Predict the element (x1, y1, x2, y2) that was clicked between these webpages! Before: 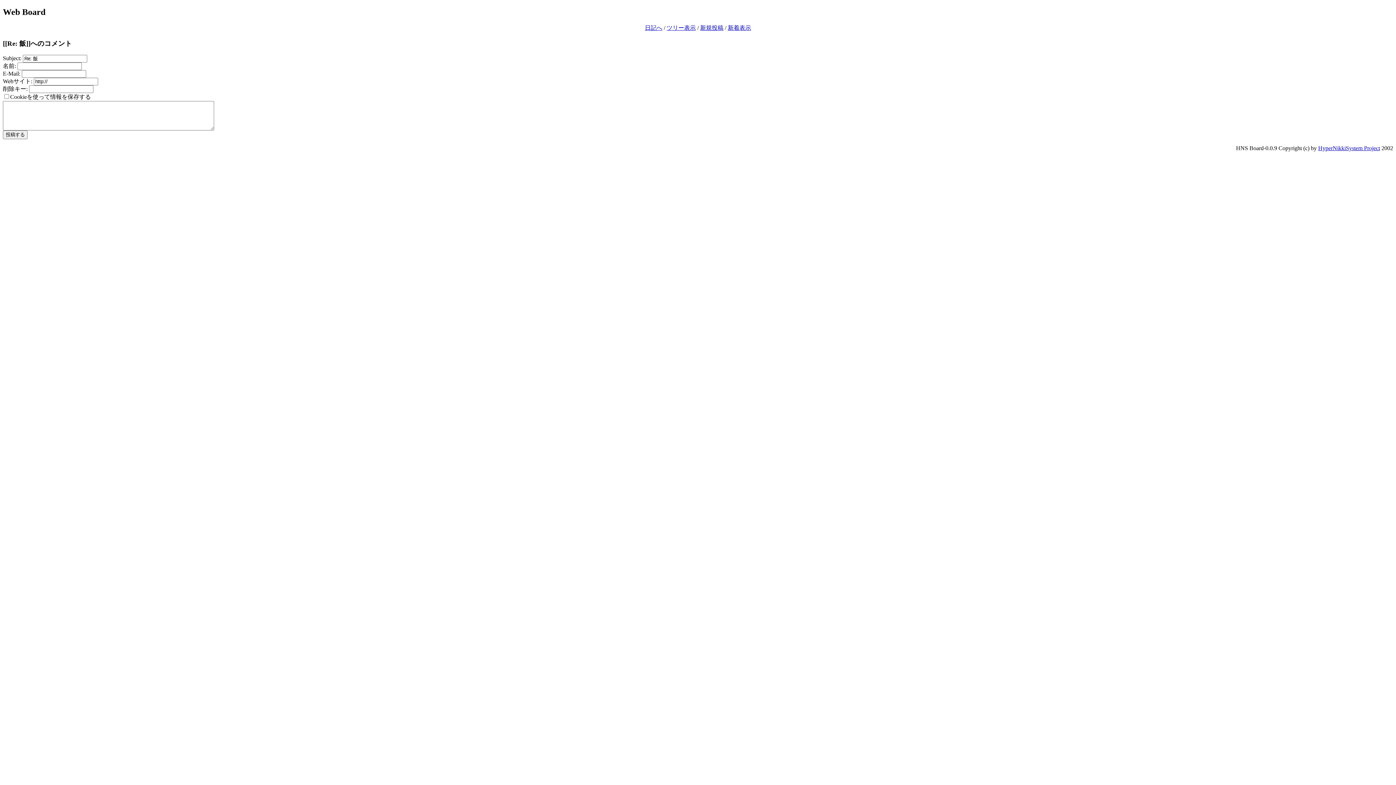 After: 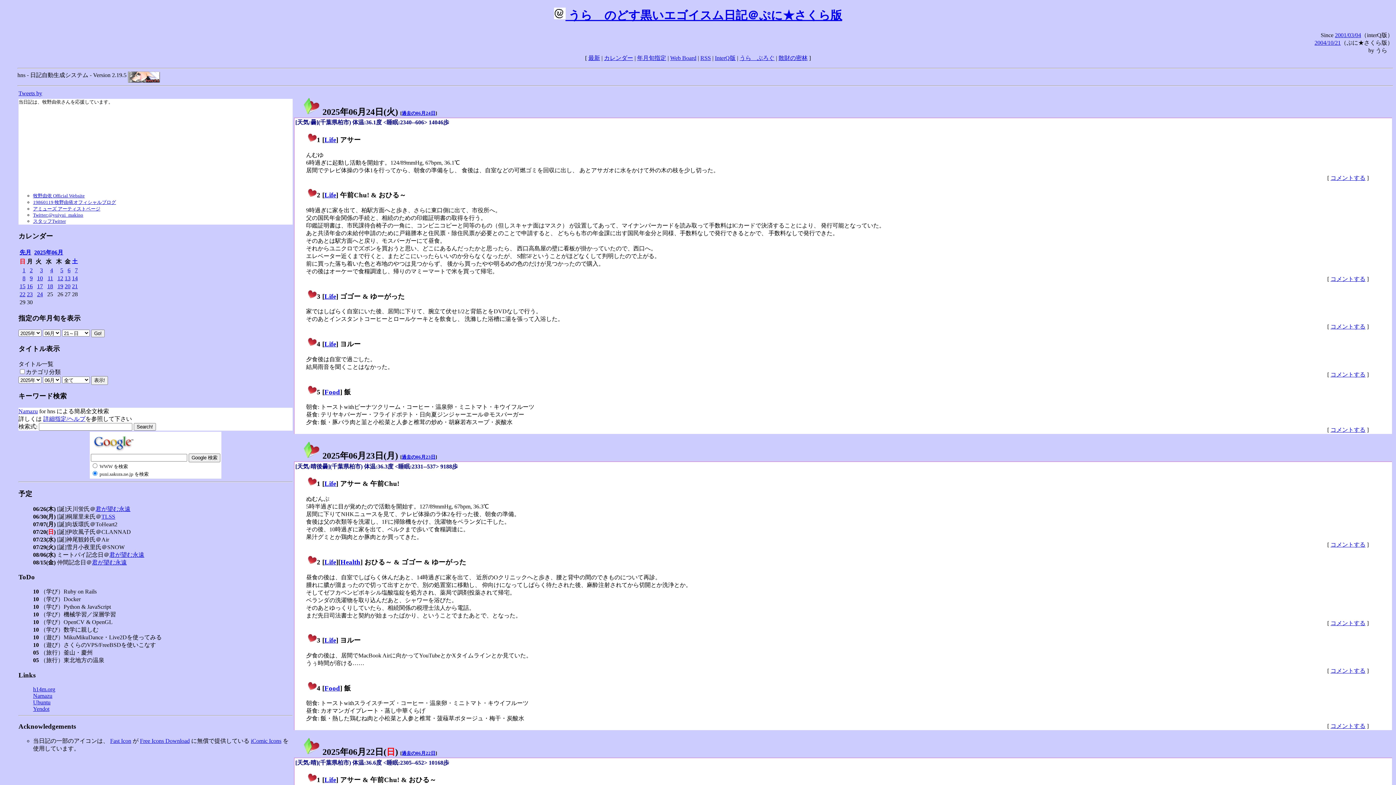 Action: bbox: (645, 24, 662, 30) label: 日記へ